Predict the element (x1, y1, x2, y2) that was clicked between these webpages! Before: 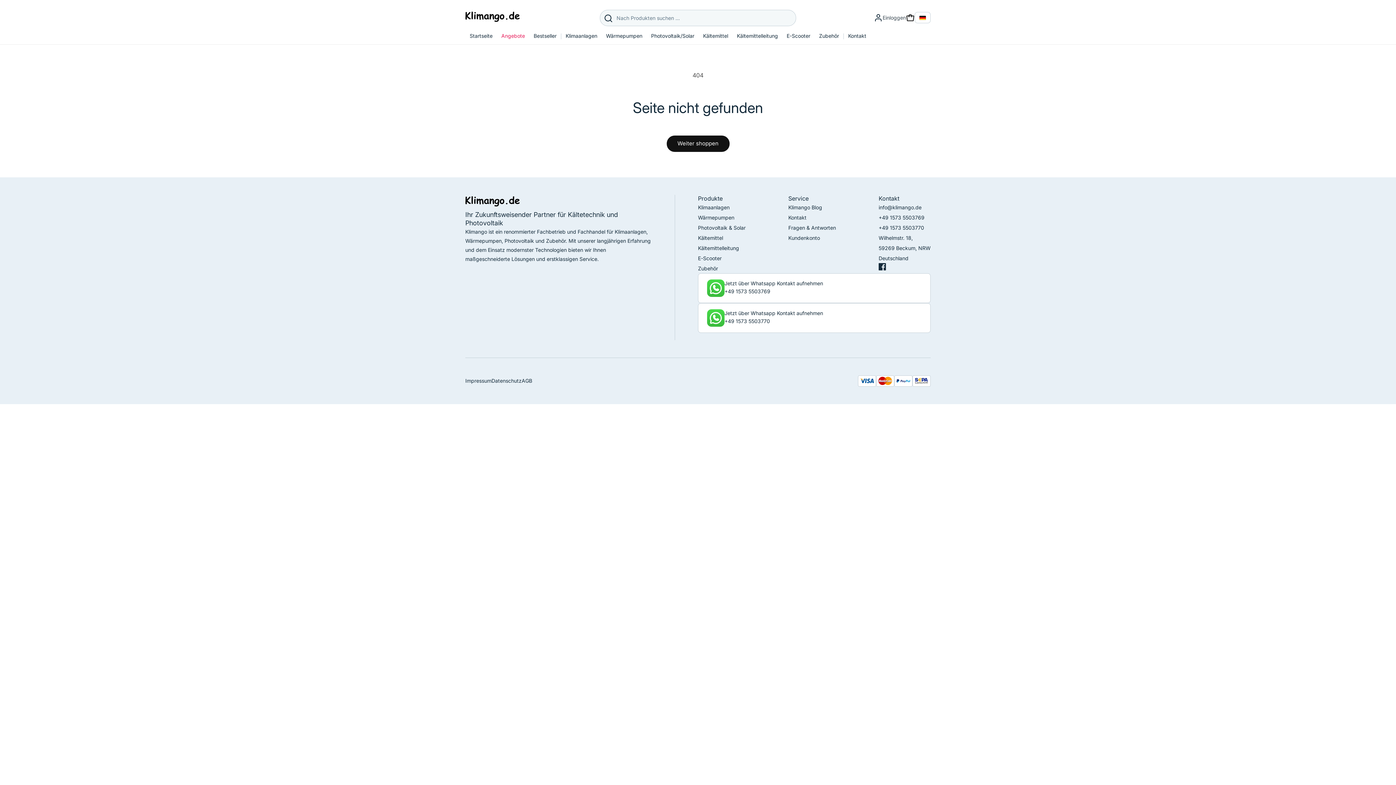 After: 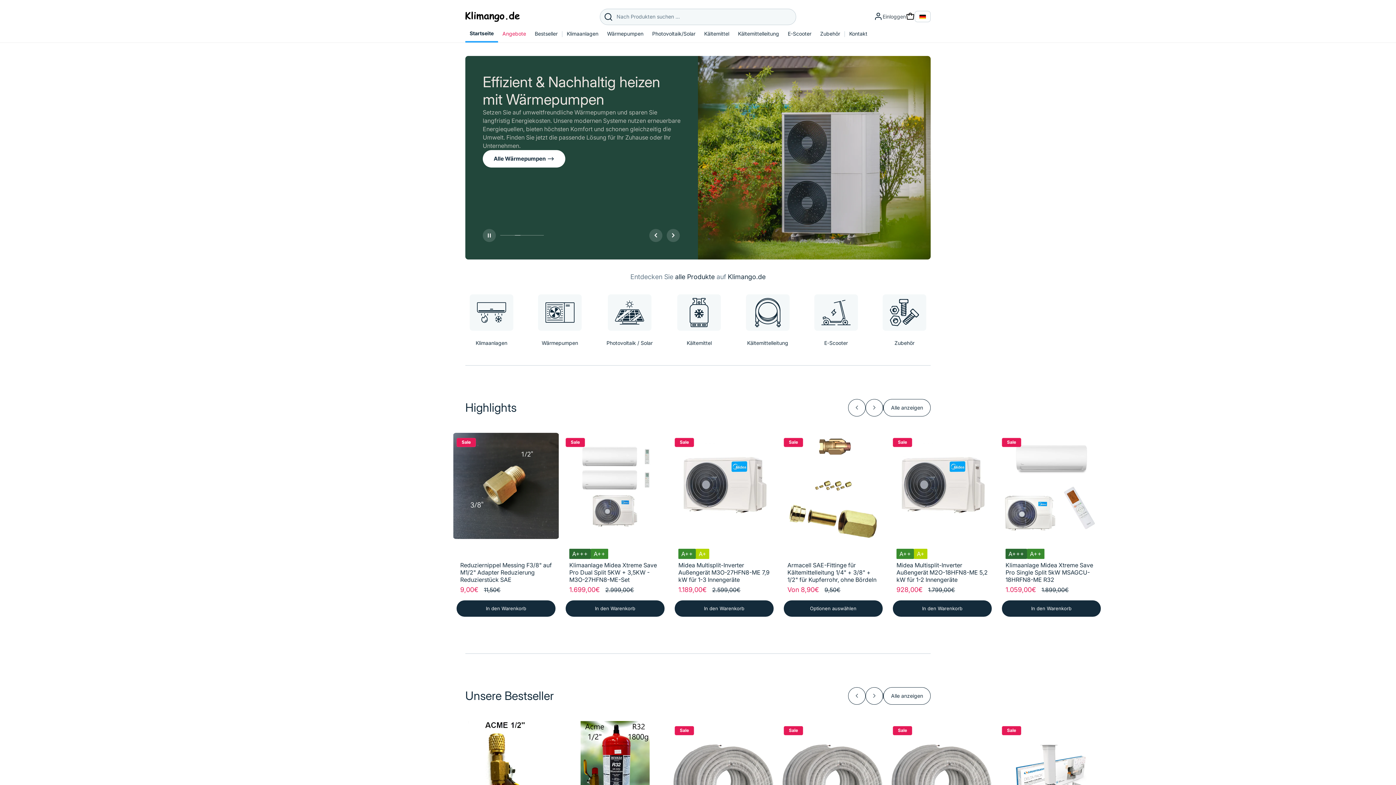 Action: bbox: (462, 7, 522, 28)